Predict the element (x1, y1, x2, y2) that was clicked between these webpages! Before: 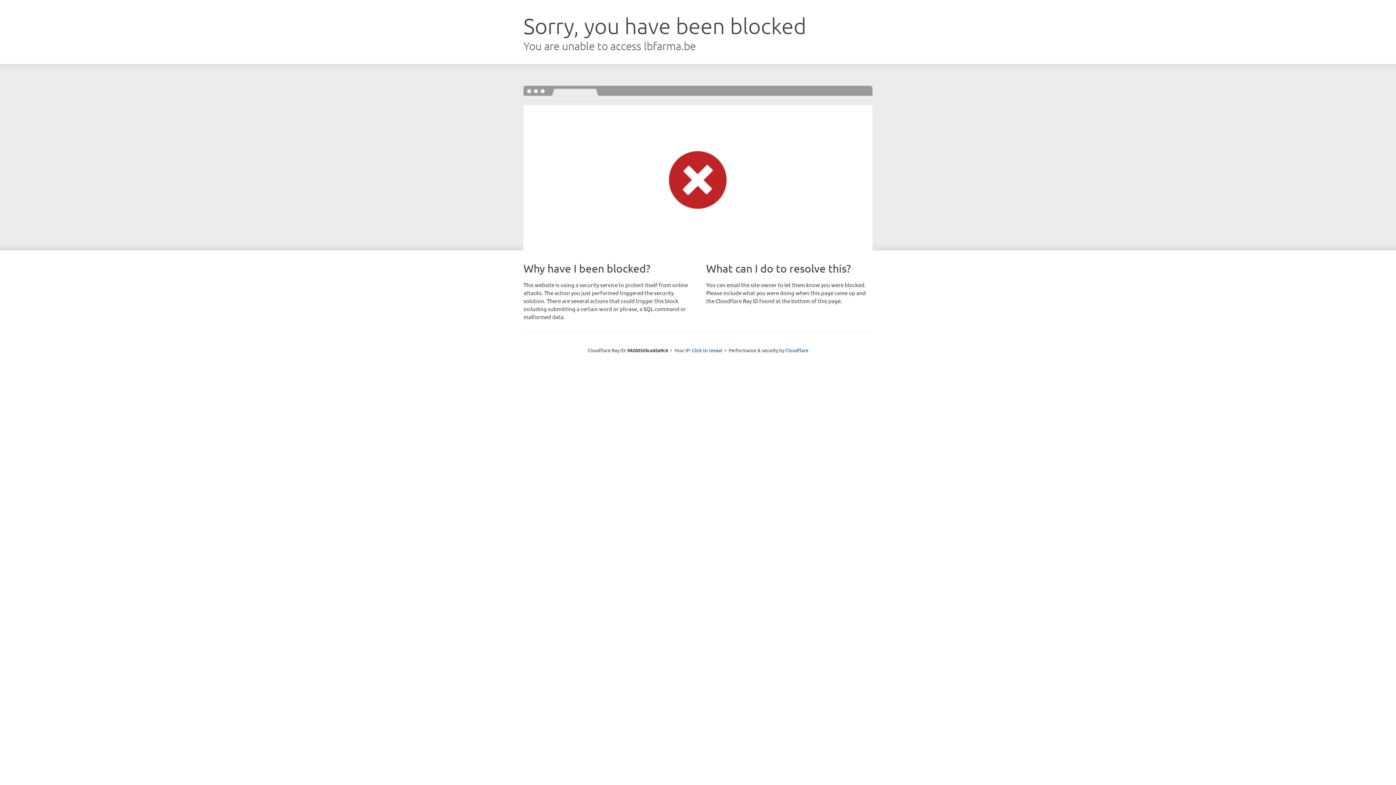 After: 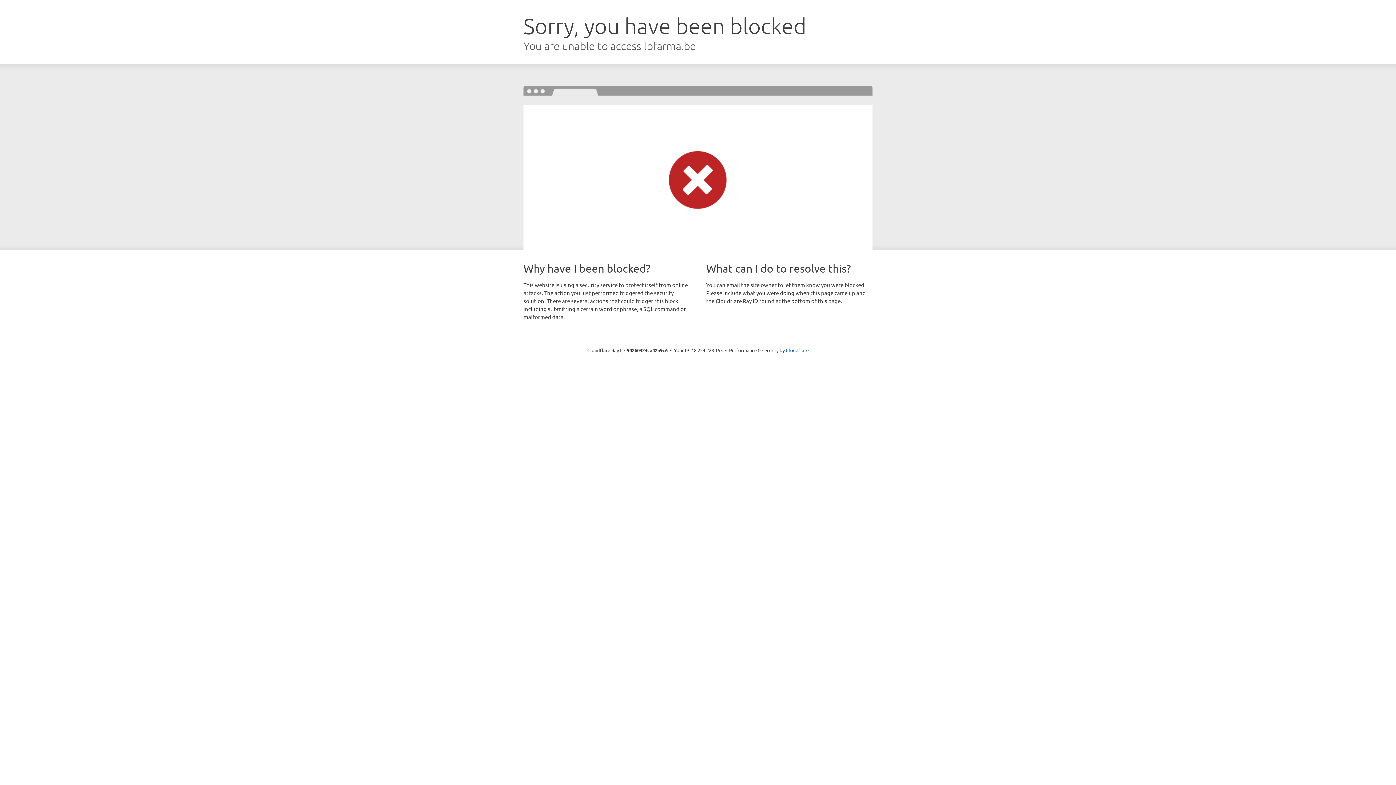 Action: bbox: (692, 346, 722, 353) label: Click to reveal